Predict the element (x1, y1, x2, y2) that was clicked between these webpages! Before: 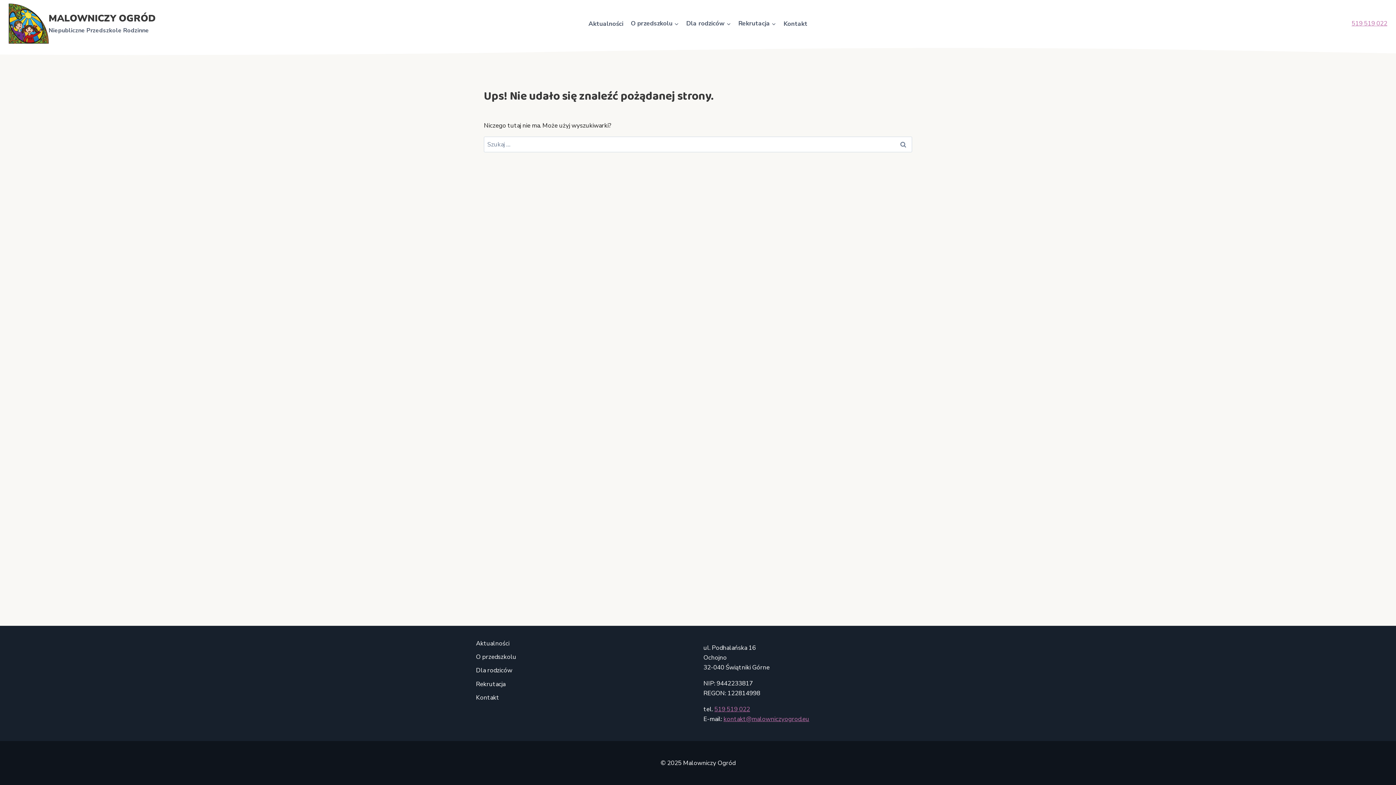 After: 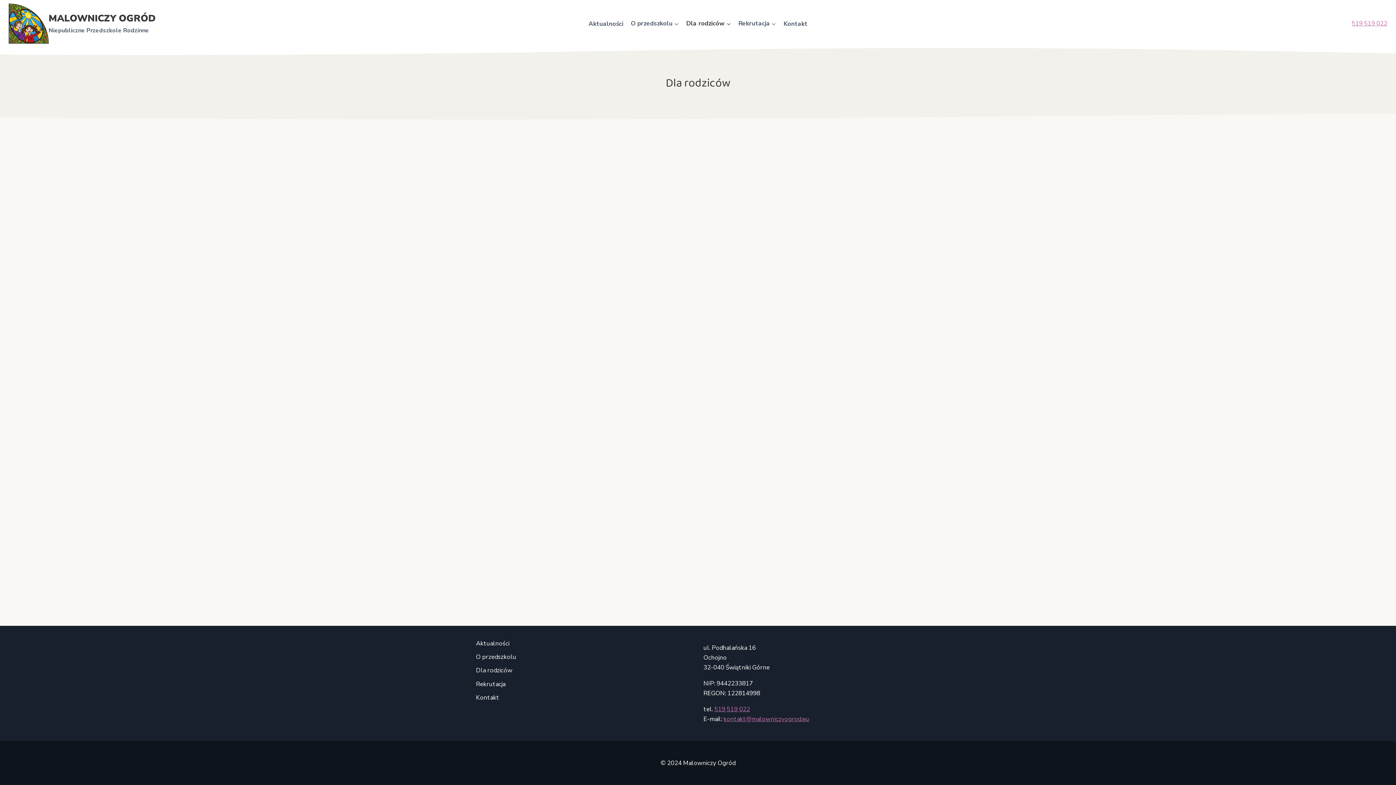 Action: bbox: (472, 664, 520, 677) label: Dla rodziców